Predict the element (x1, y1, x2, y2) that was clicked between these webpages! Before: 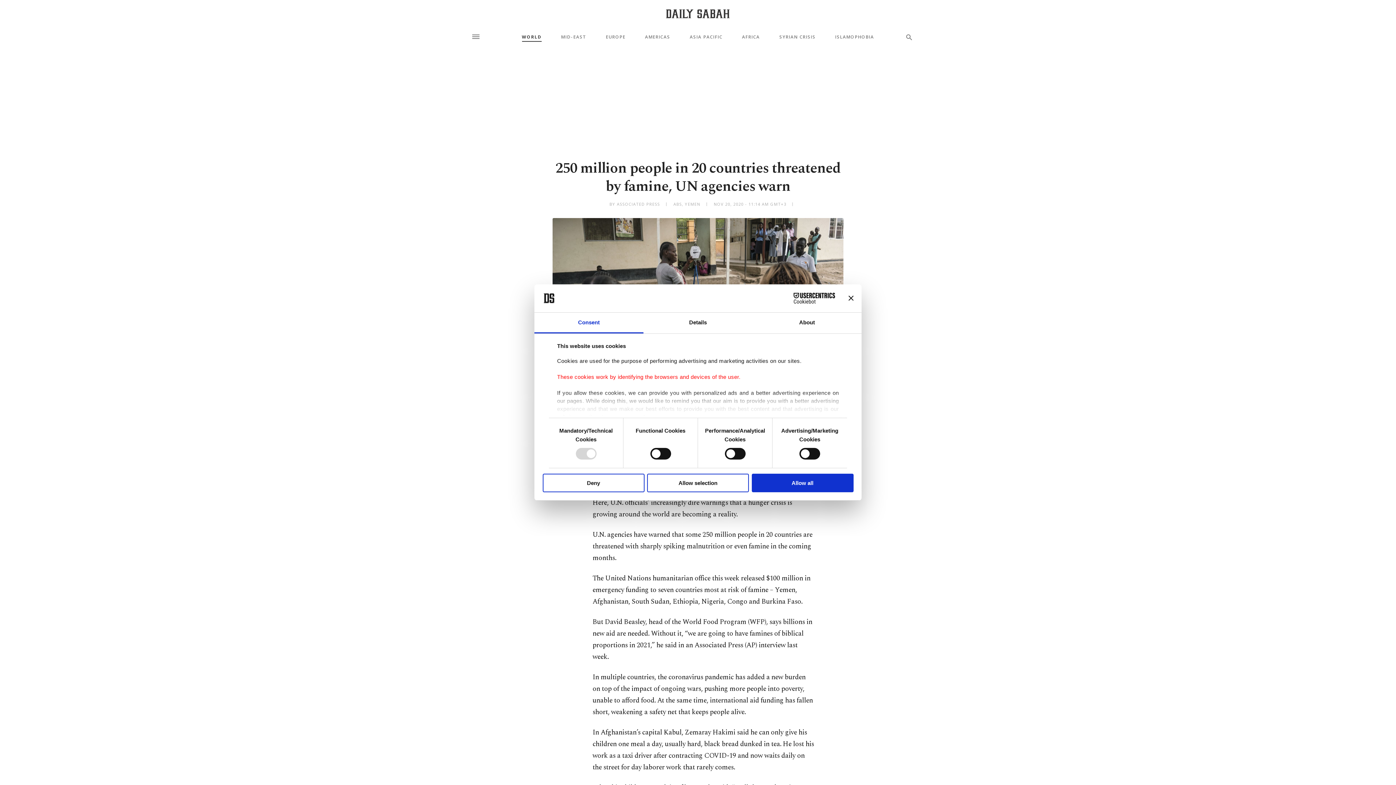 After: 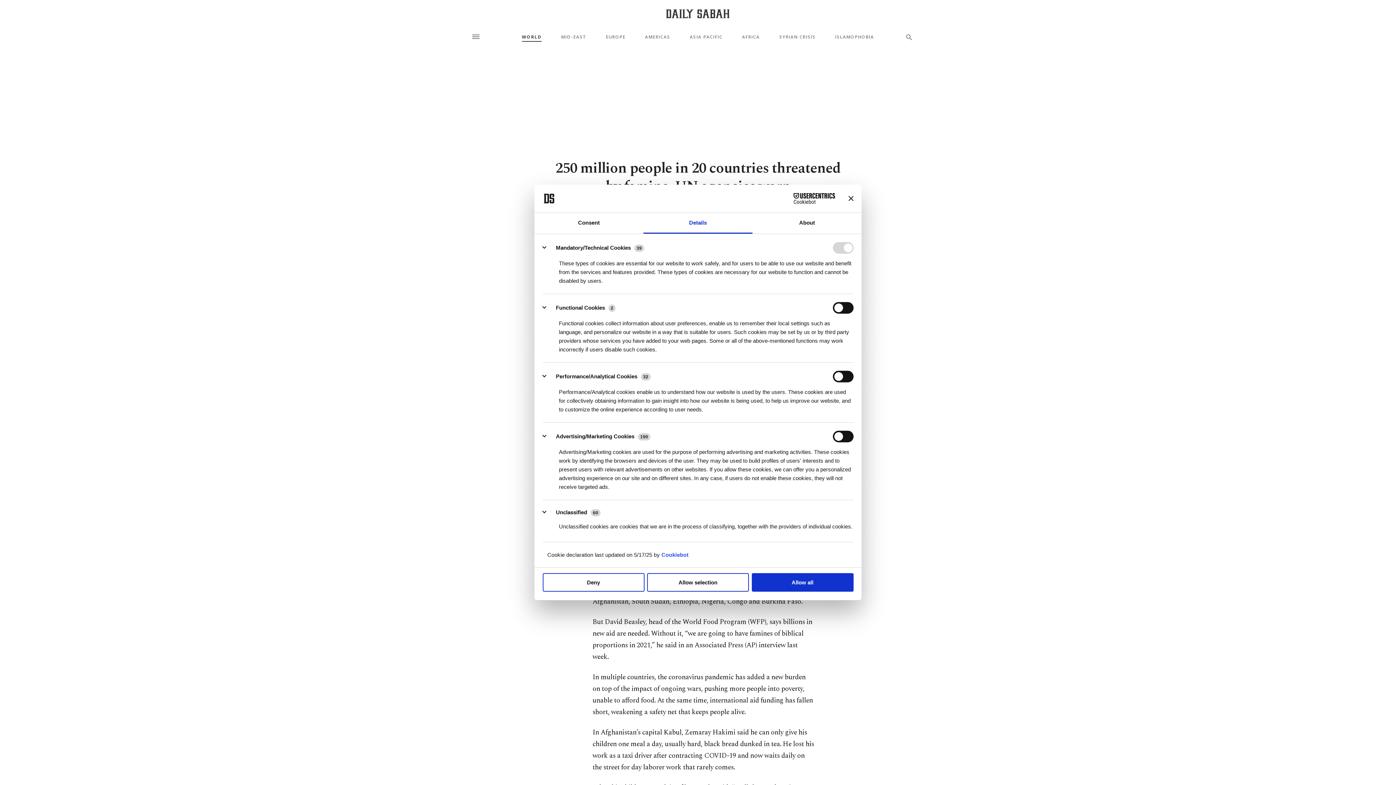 Action: bbox: (643, 312, 752, 333) label: Details